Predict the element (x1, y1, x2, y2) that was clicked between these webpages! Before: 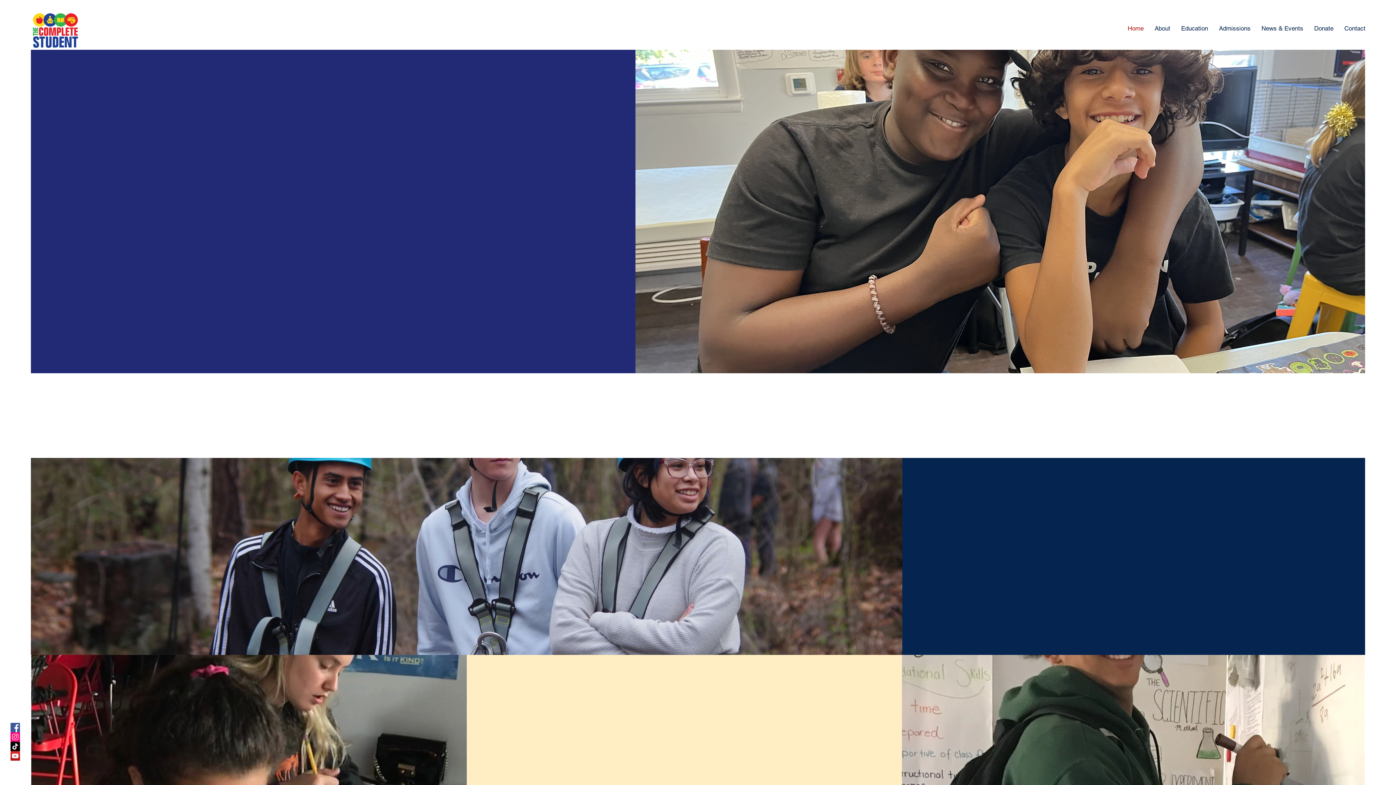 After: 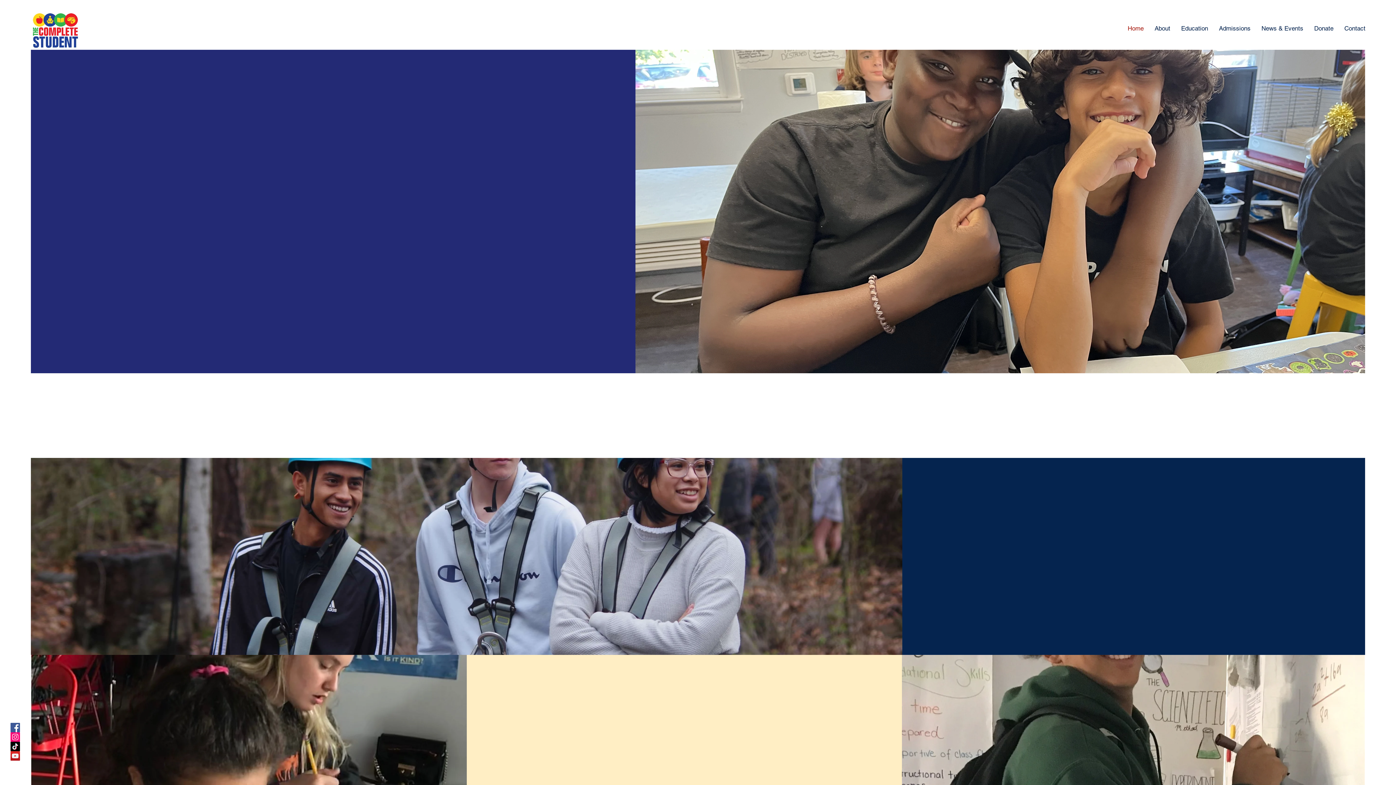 Action: bbox: (10, 751, 20, 761) label: YouTube